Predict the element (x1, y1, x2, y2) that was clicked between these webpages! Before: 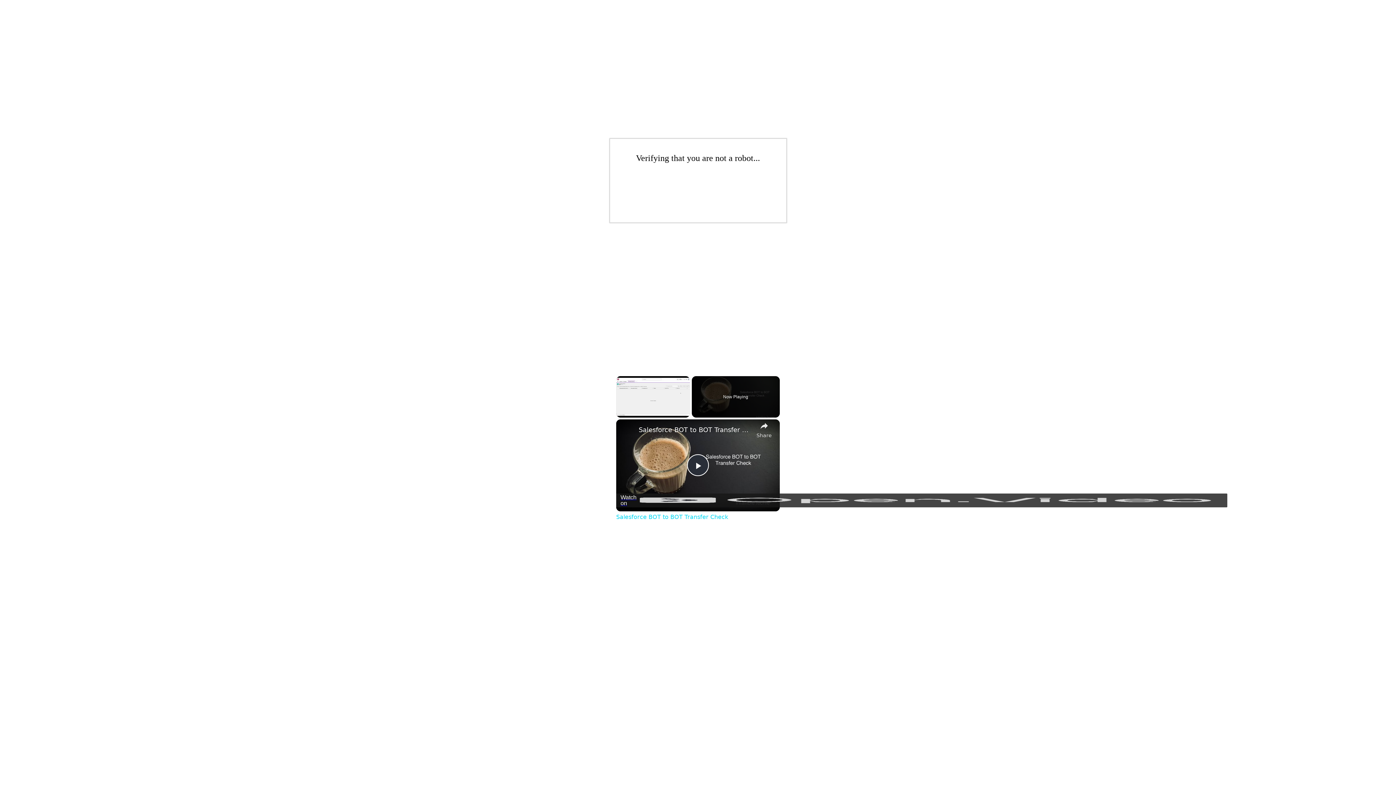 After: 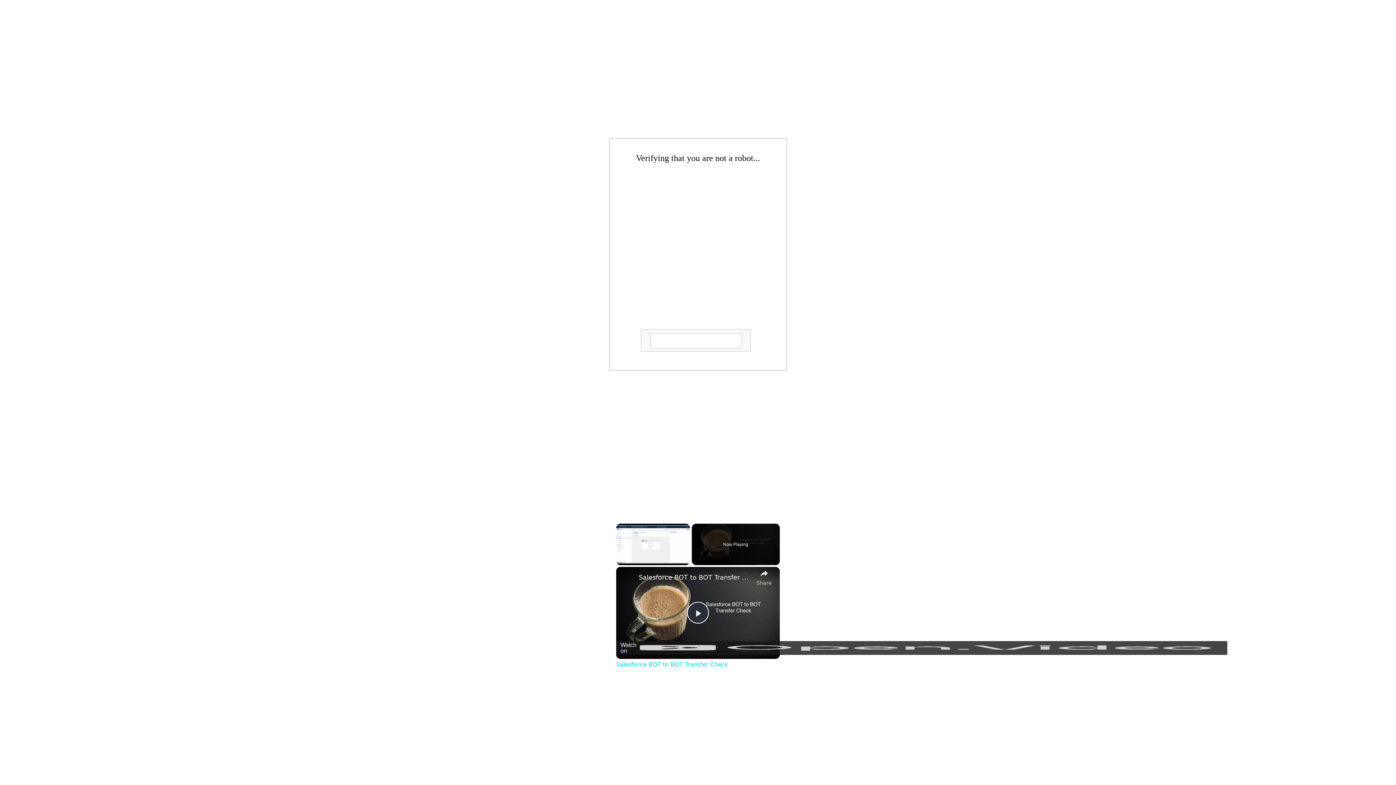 Action: label: Watch on Open.Video bbox: (616, 493, 1227, 507)